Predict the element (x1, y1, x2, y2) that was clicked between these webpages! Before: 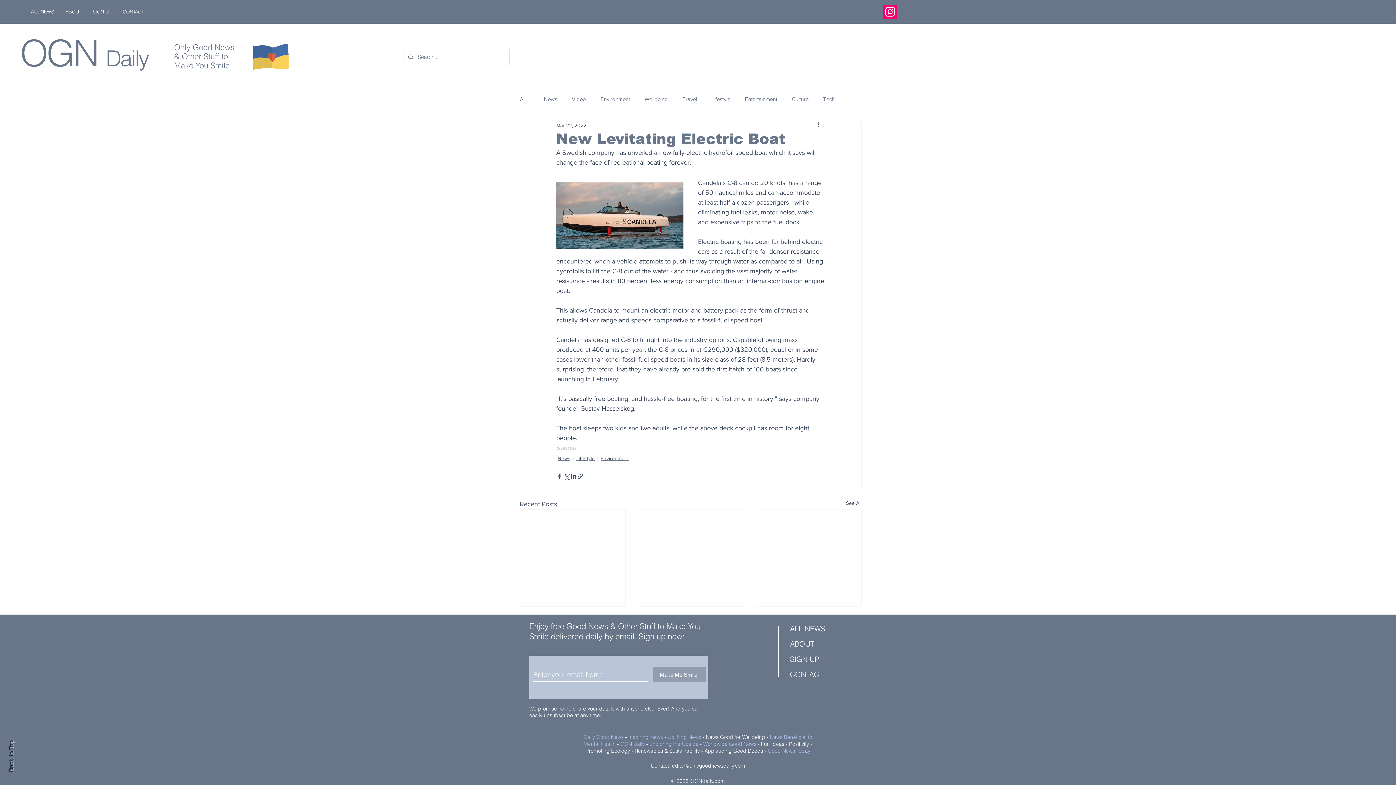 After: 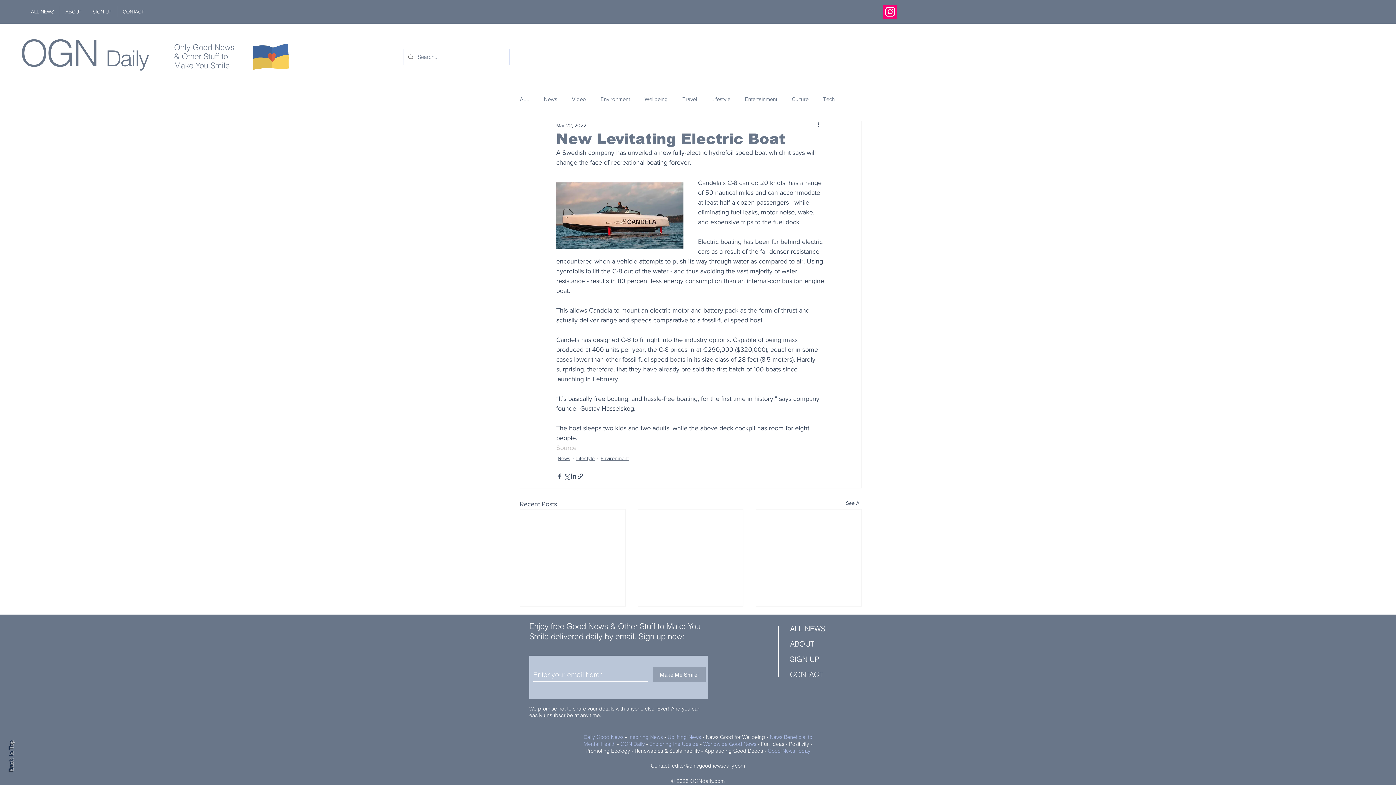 Action: label: Source bbox: (556, 444, 576, 451)